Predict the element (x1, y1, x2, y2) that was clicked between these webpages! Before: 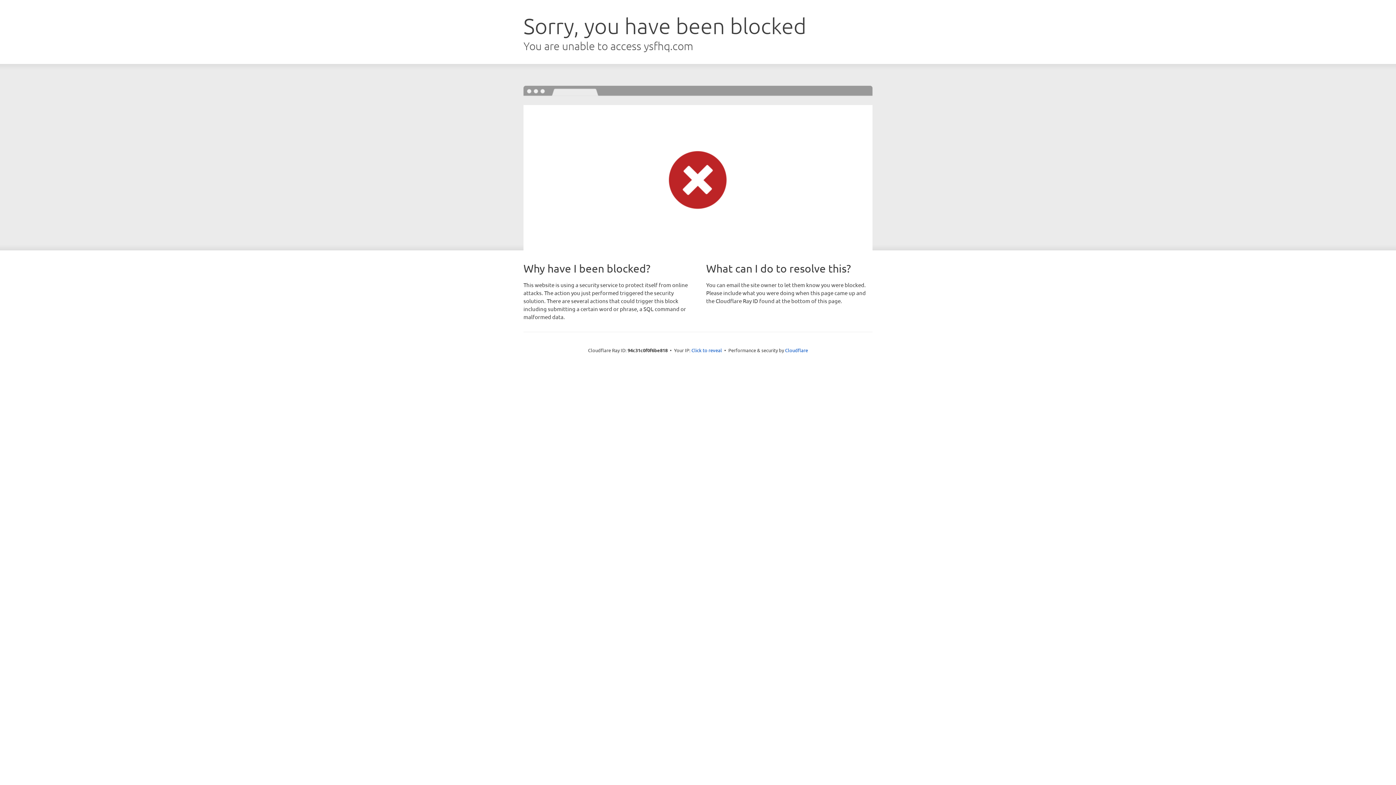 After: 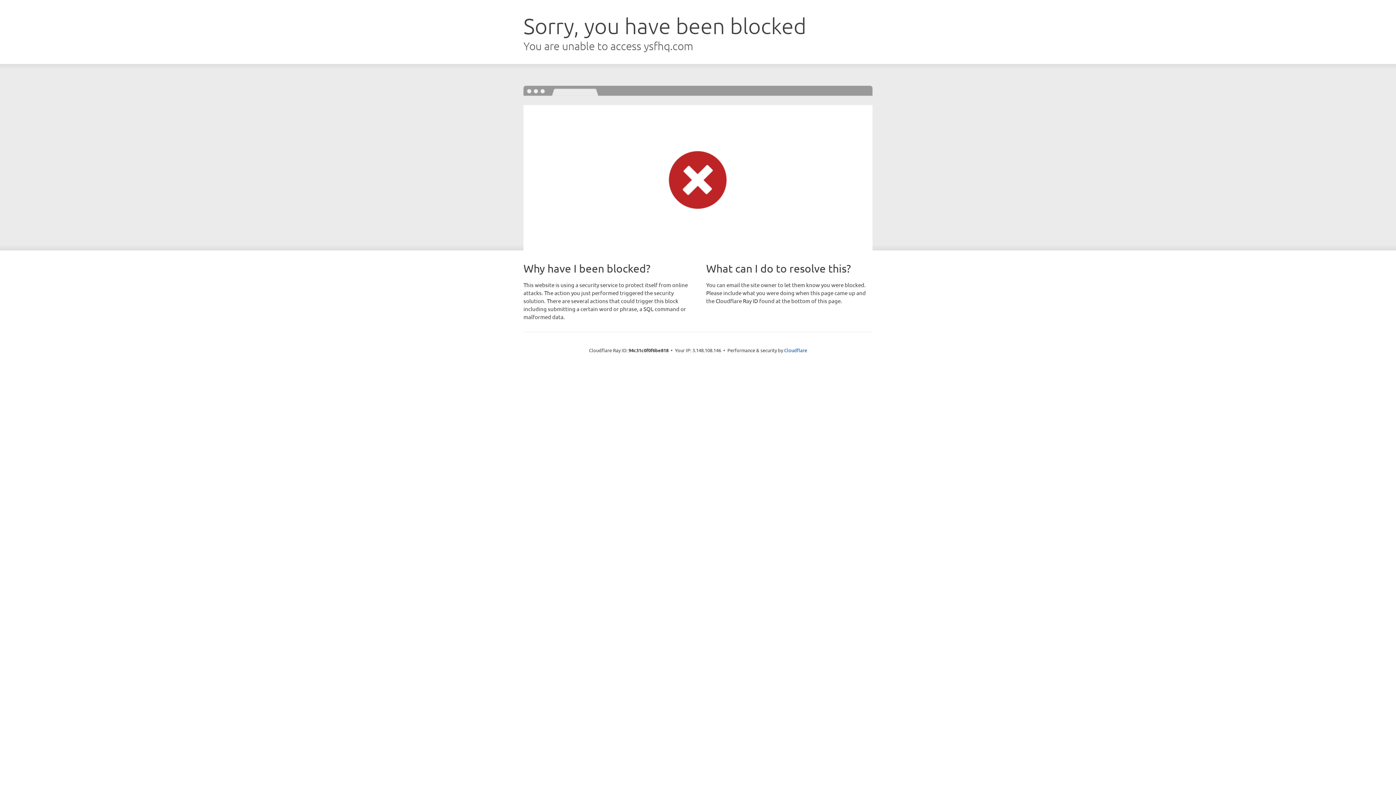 Action: label: Click to reveal bbox: (691, 346, 722, 353)